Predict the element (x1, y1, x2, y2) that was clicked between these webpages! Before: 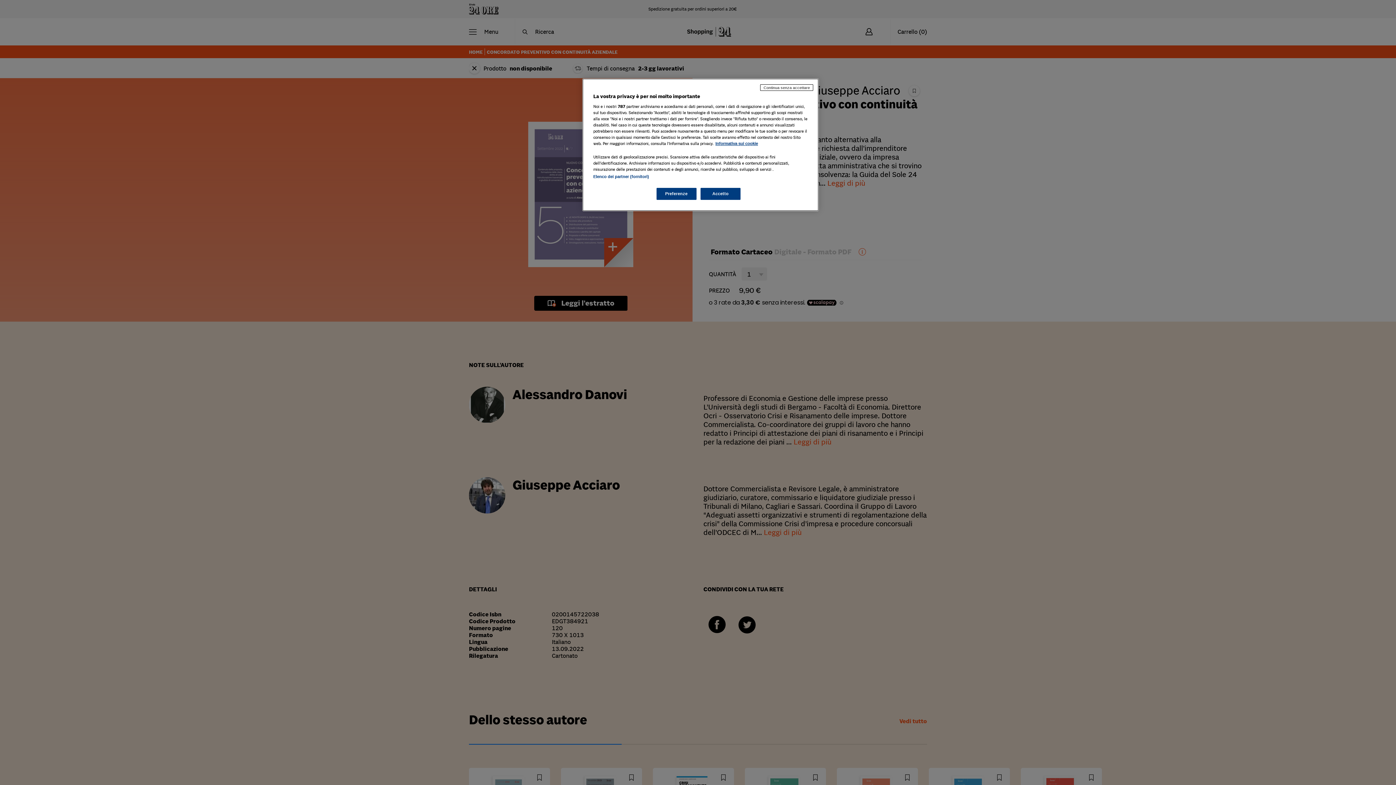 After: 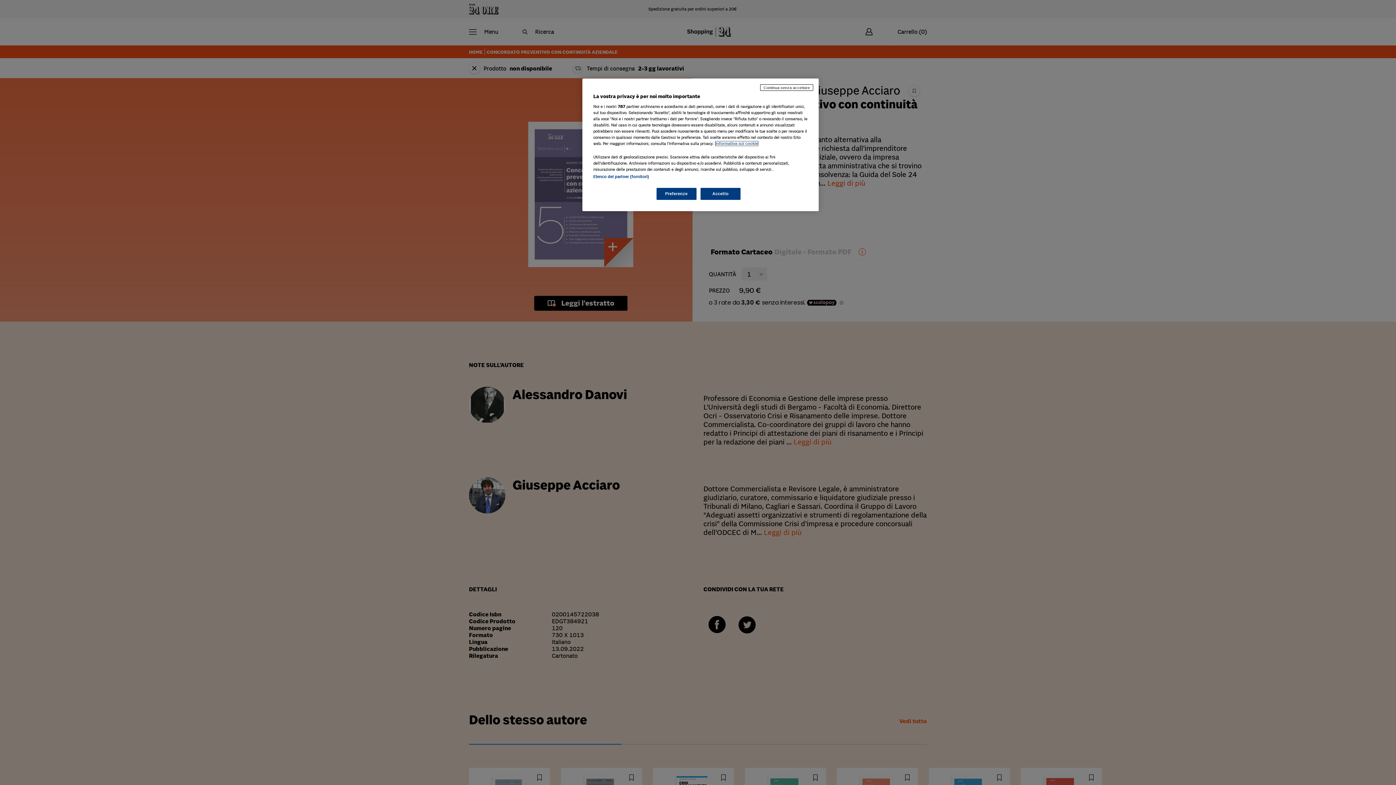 Action: label: Maggiori informazioni sulla tua privacy, apre in una nuova scheda bbox: (715, 141, 758, 145)